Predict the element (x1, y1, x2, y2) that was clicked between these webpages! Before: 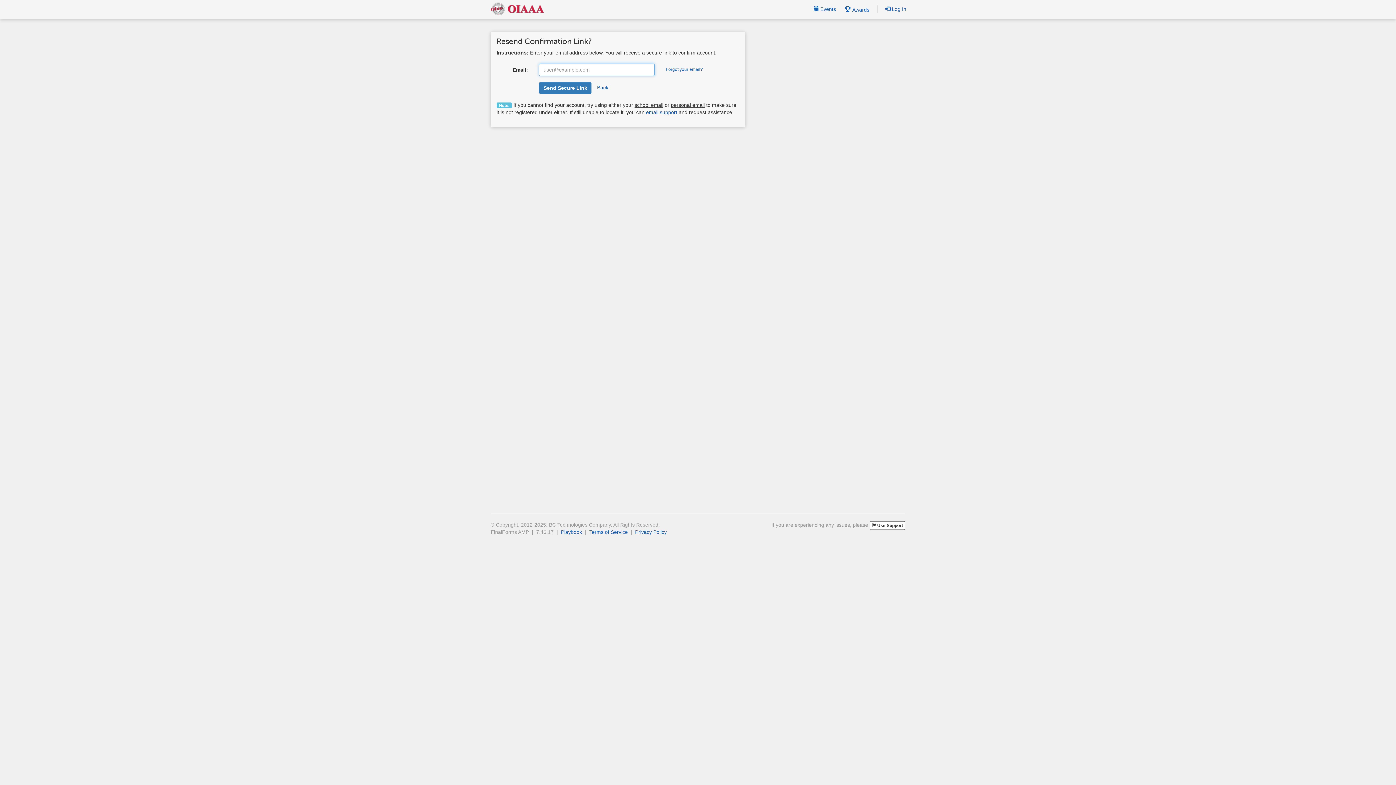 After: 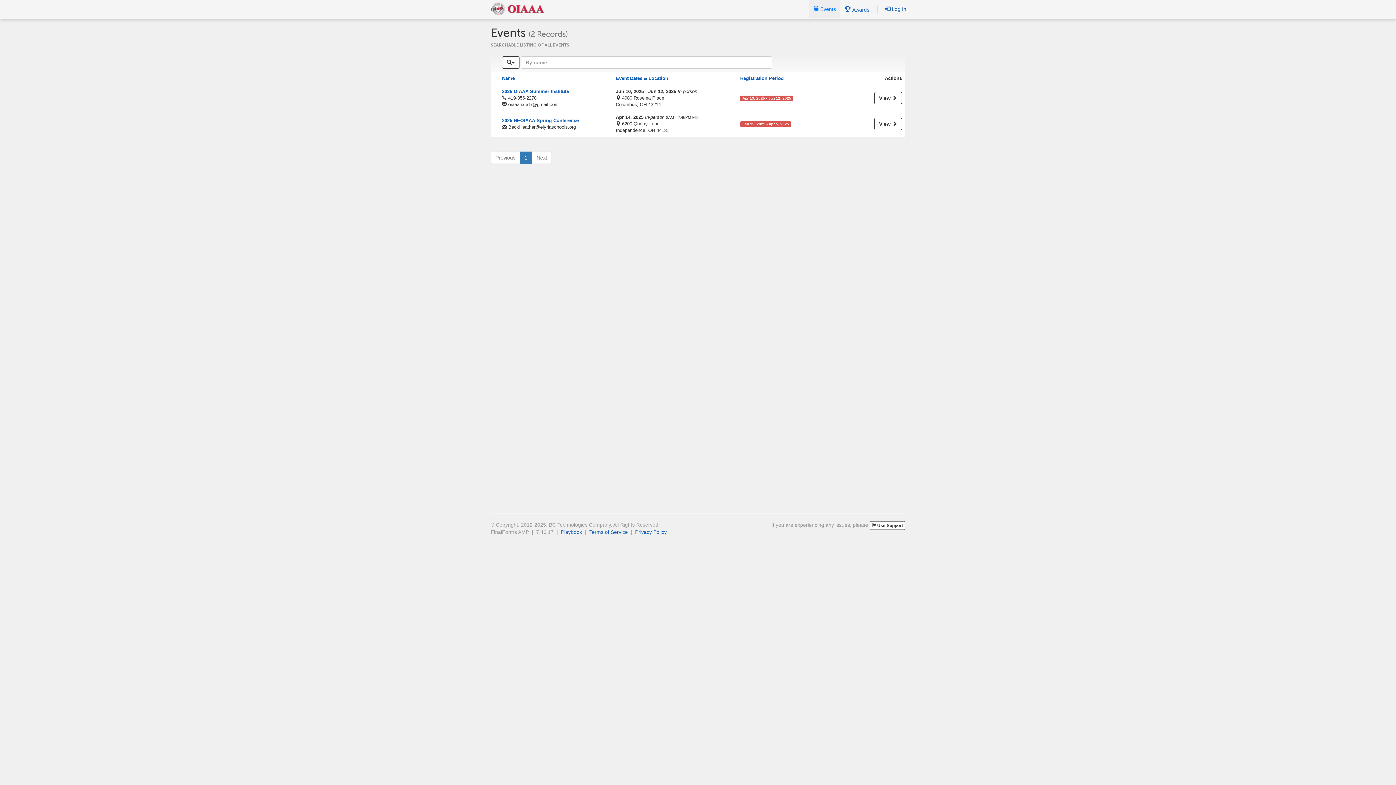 Action: bbox: (809, 0, 840, 18) label:  Events